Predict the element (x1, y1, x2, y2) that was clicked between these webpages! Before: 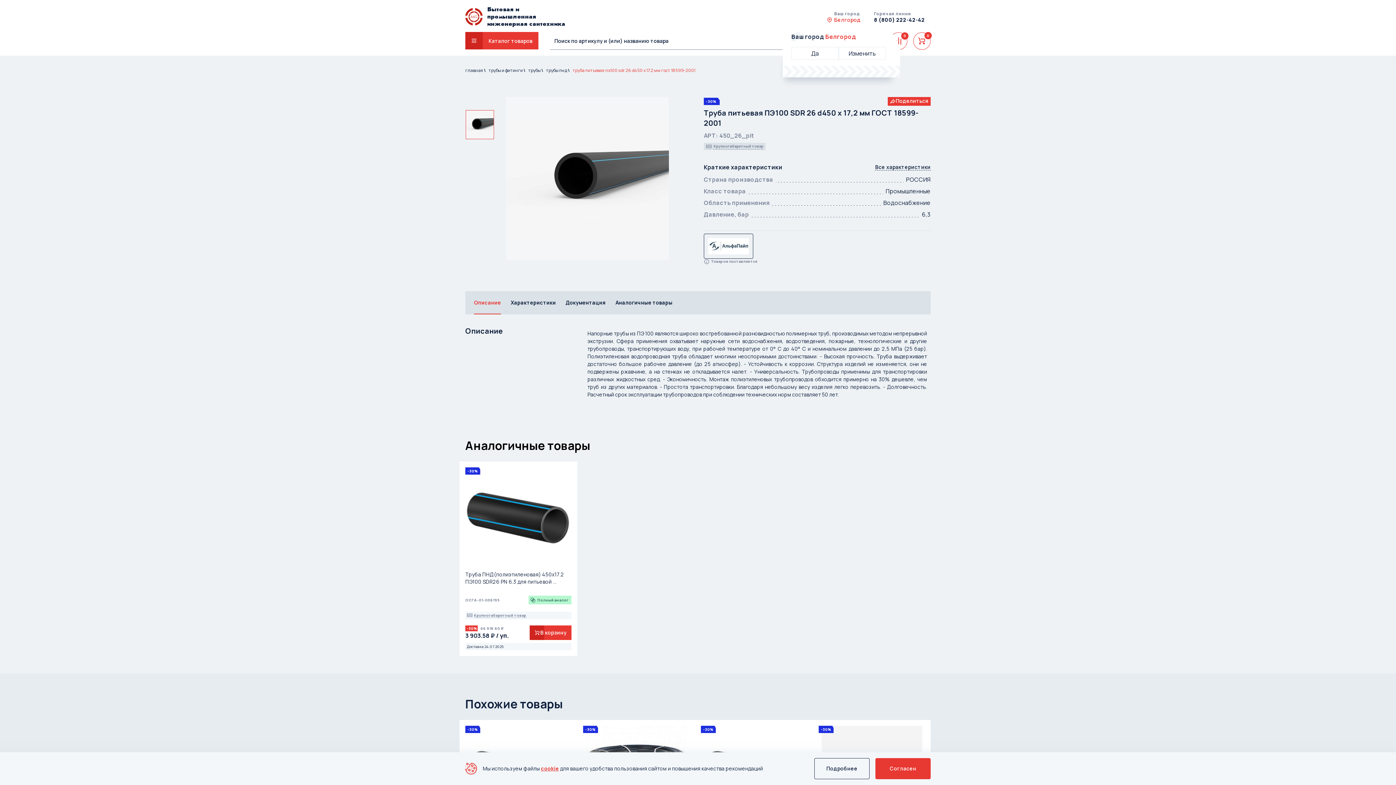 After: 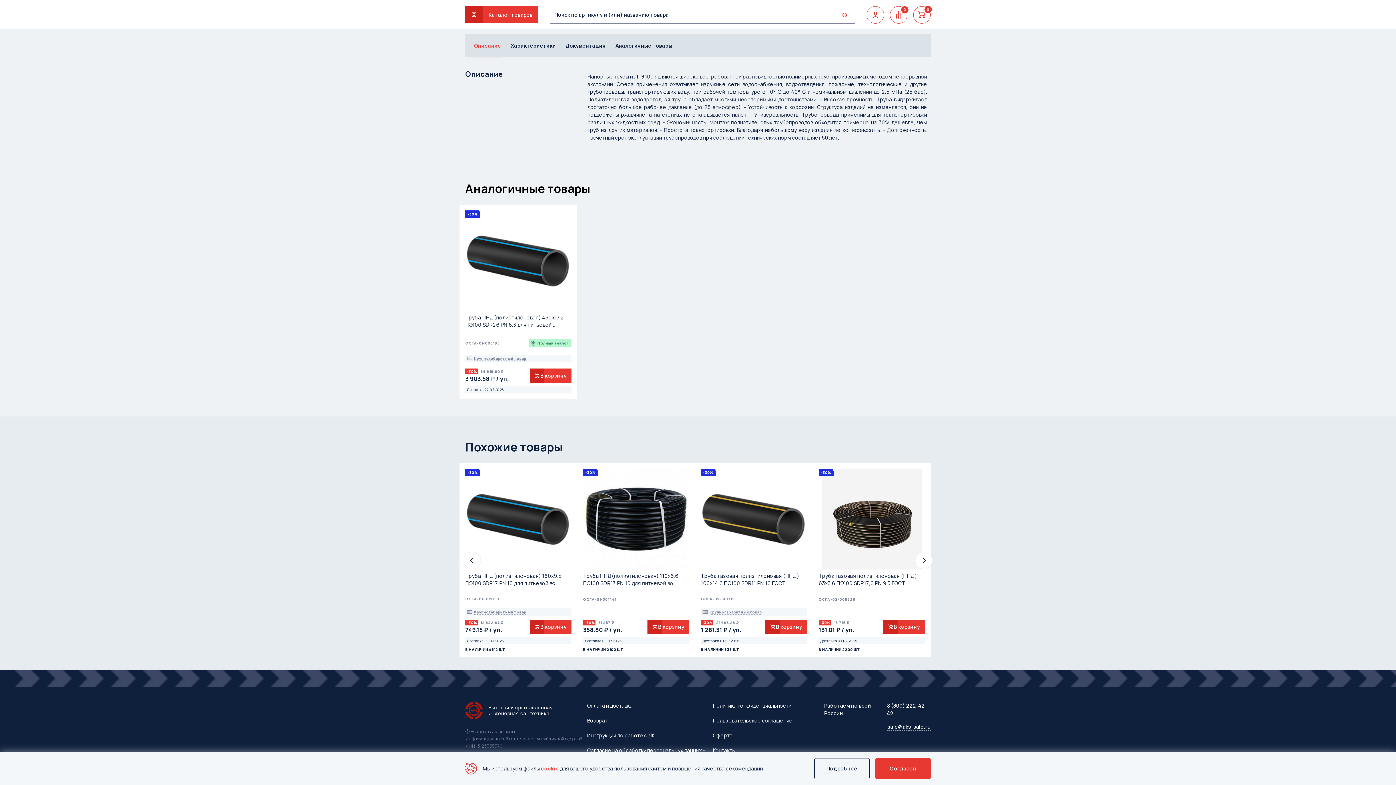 Action: label: Аналогичные товары bbox: (615, 299, 672, 306)